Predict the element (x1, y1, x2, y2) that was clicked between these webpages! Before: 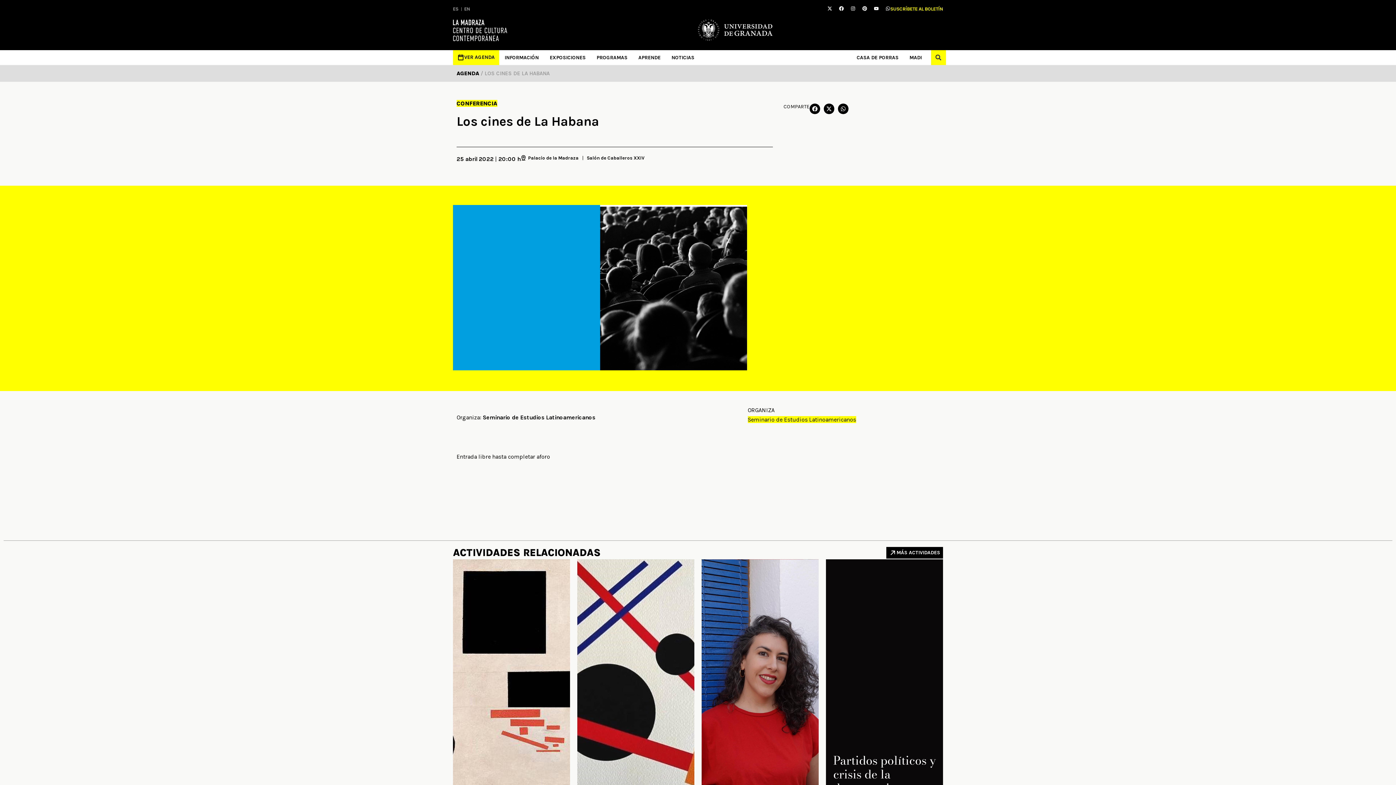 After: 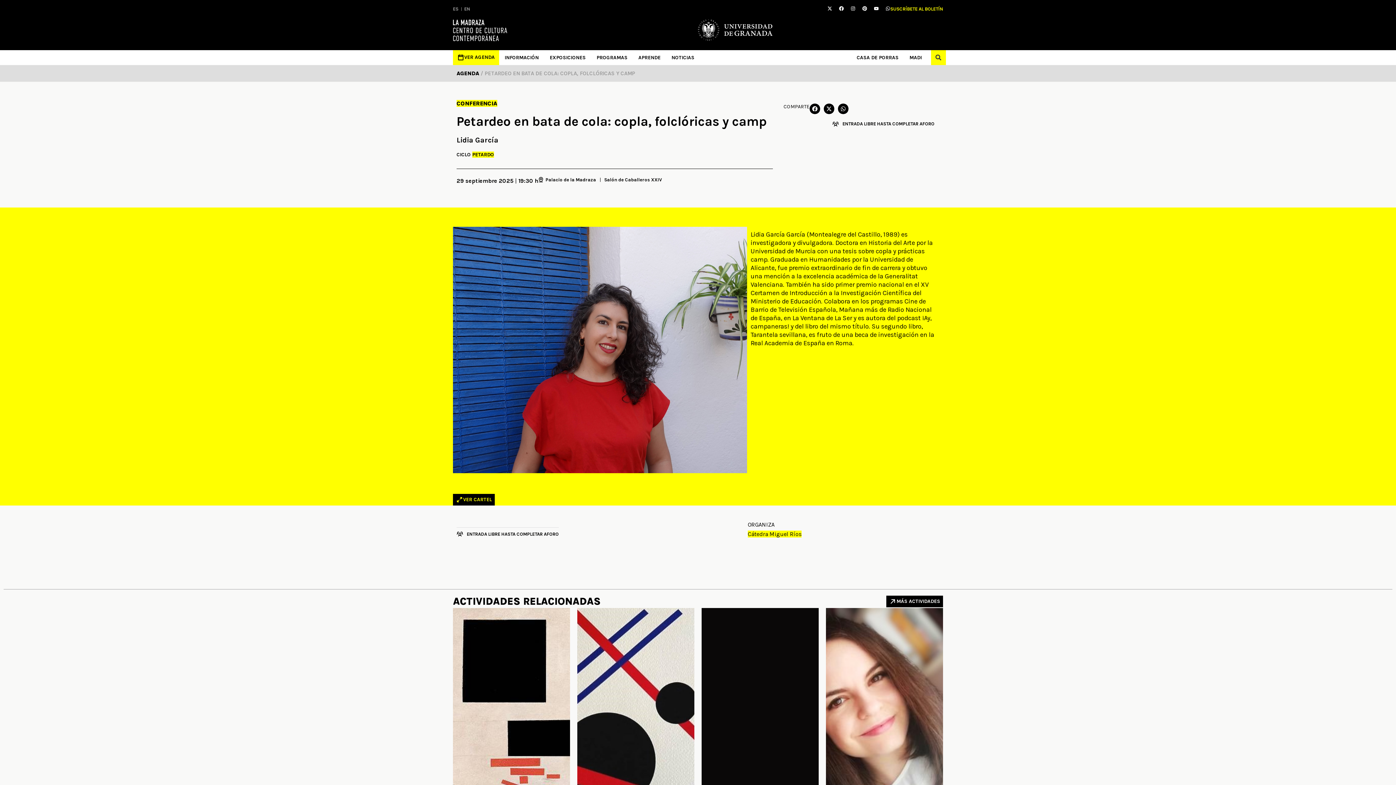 Action: bbox: (701, 559, 818, 803) label: Petardeo en bata de cola: copla, folclóricas y camp